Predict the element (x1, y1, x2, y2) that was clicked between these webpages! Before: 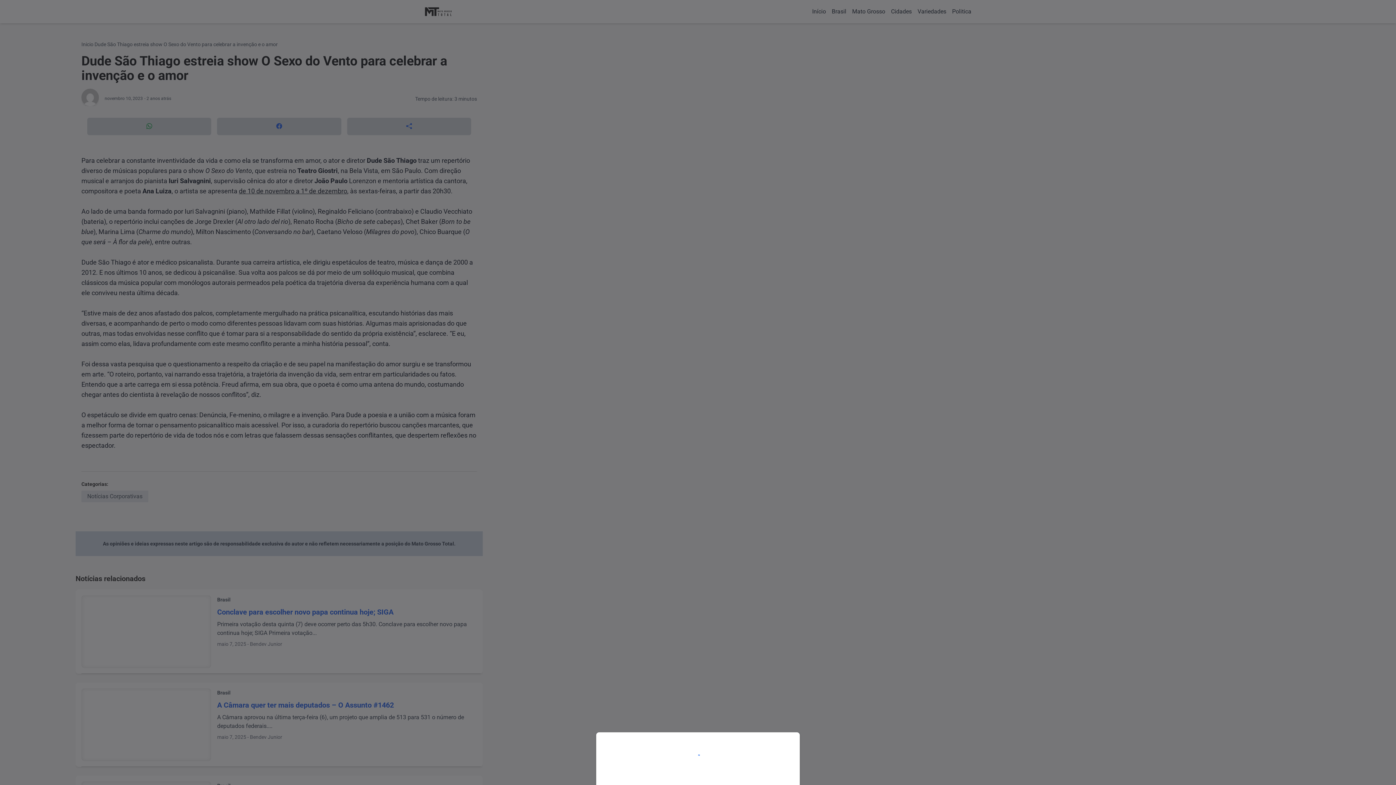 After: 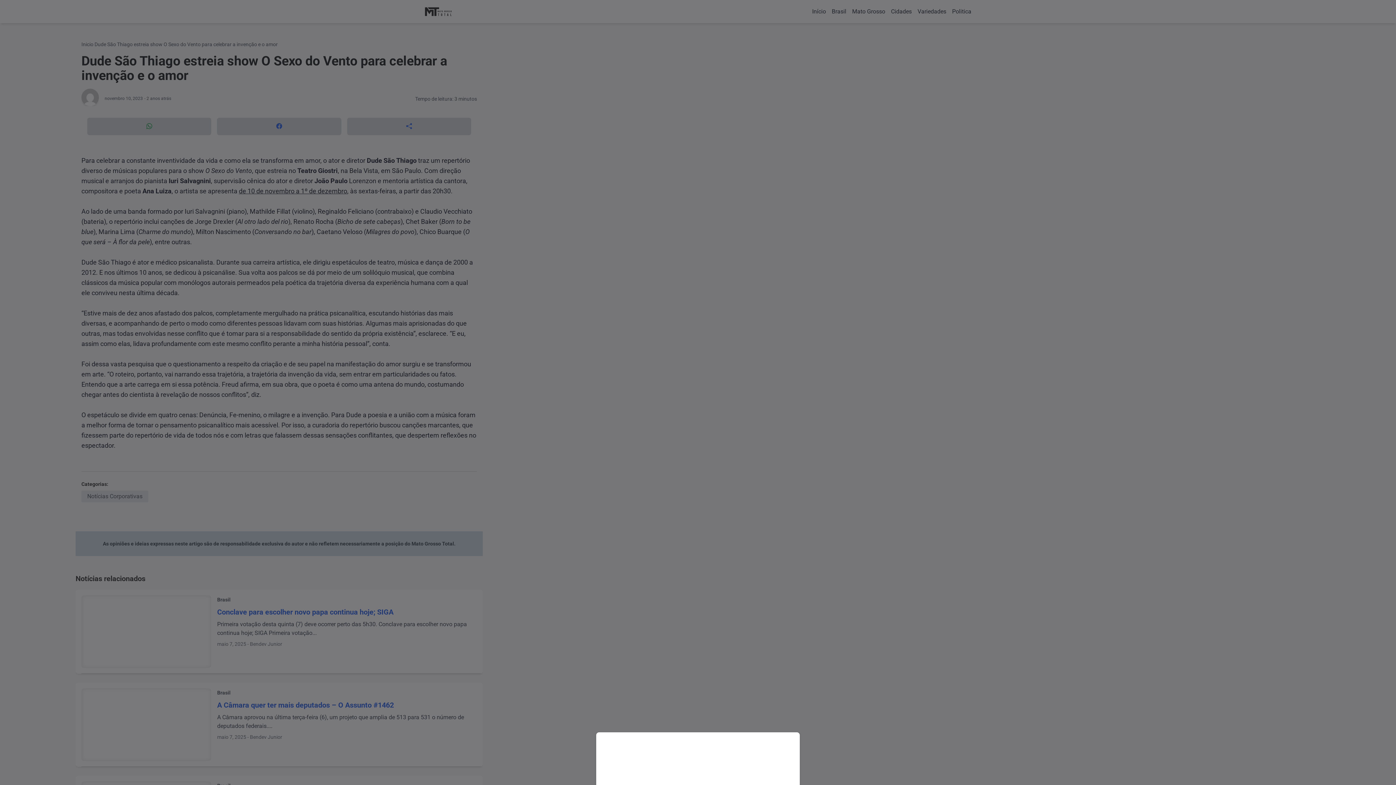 Action: bbox: (0, 0, 1396, 785)